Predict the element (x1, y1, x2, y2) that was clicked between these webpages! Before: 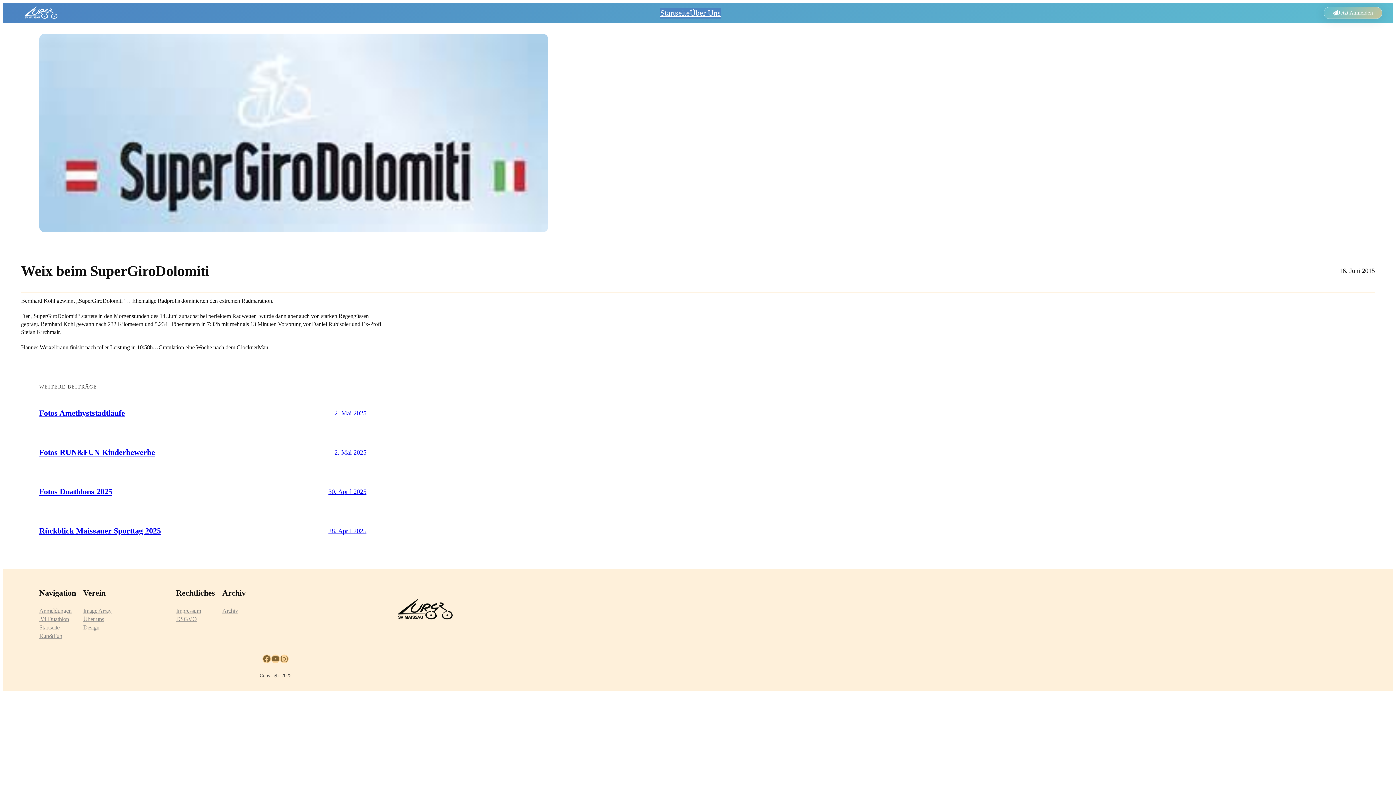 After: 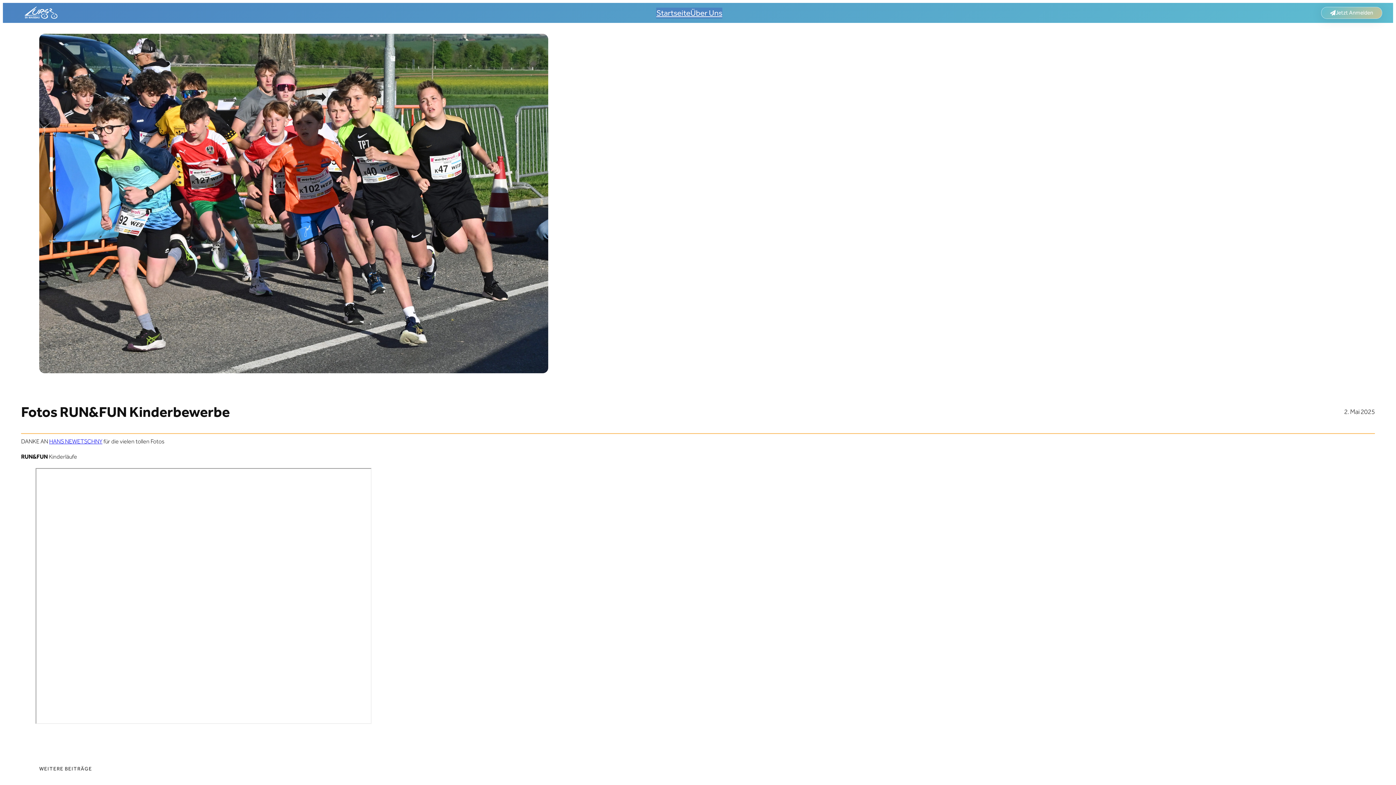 Action: bbox: (334, 449, 366, 456) label: 2. Mai 2025